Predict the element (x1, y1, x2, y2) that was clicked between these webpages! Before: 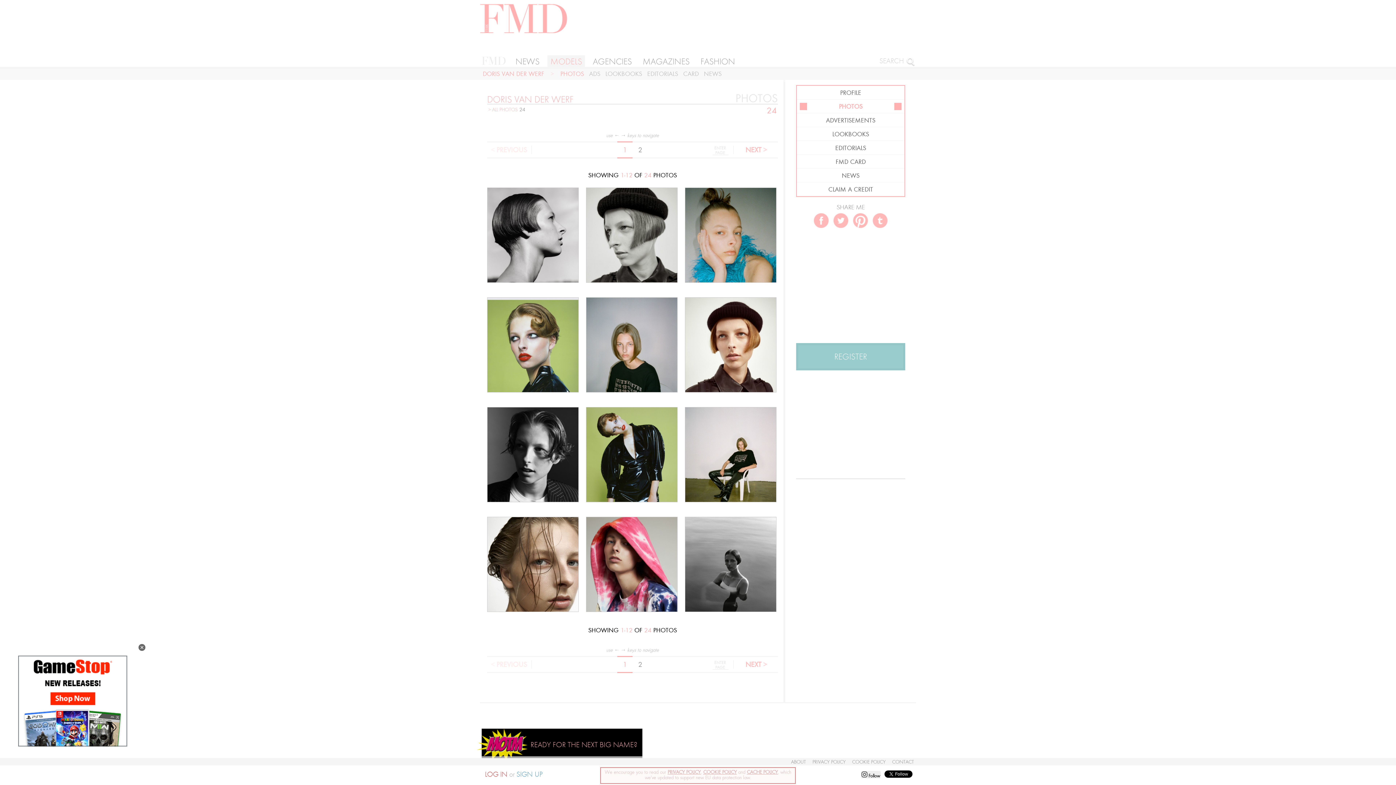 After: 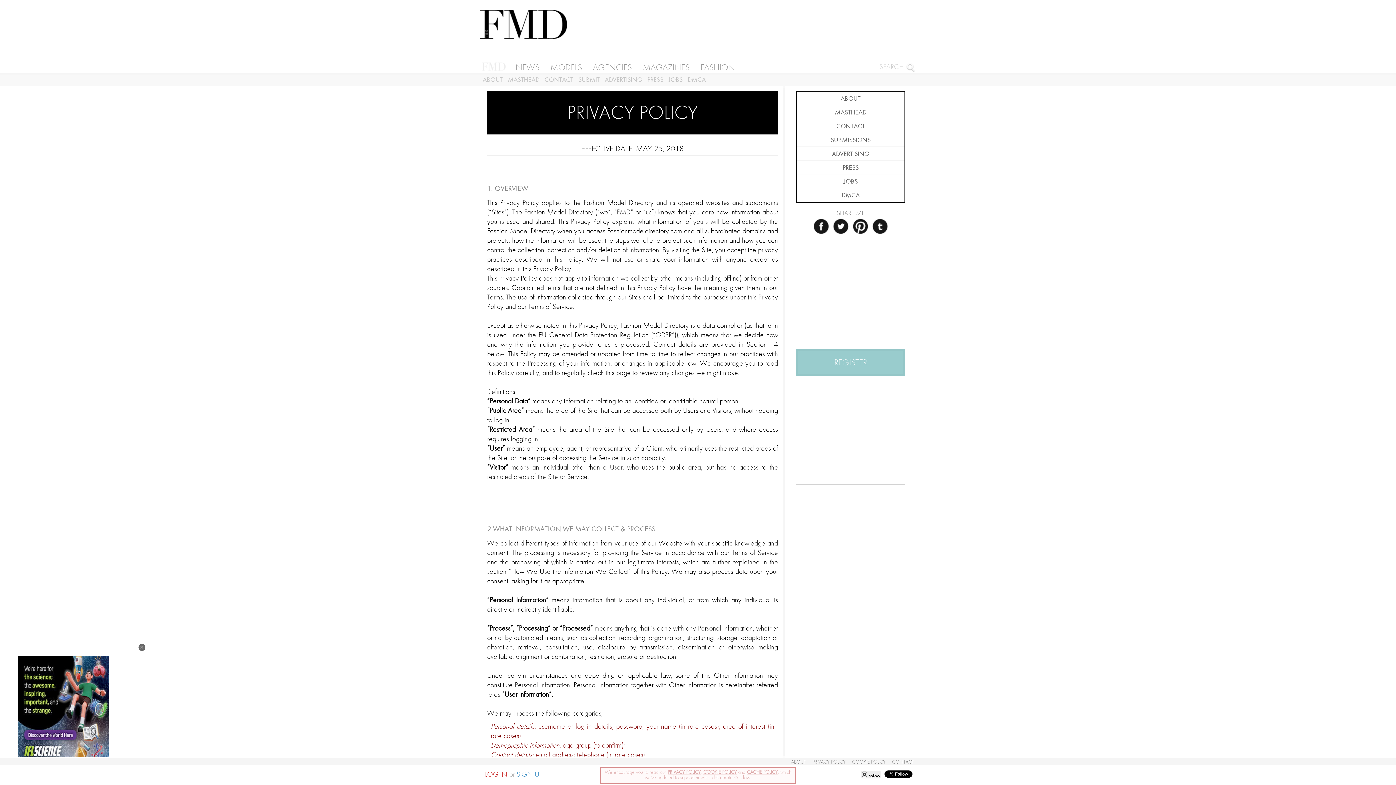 Action: label: PRIVACY POLICY bbox: (812, 759, 845, 765)